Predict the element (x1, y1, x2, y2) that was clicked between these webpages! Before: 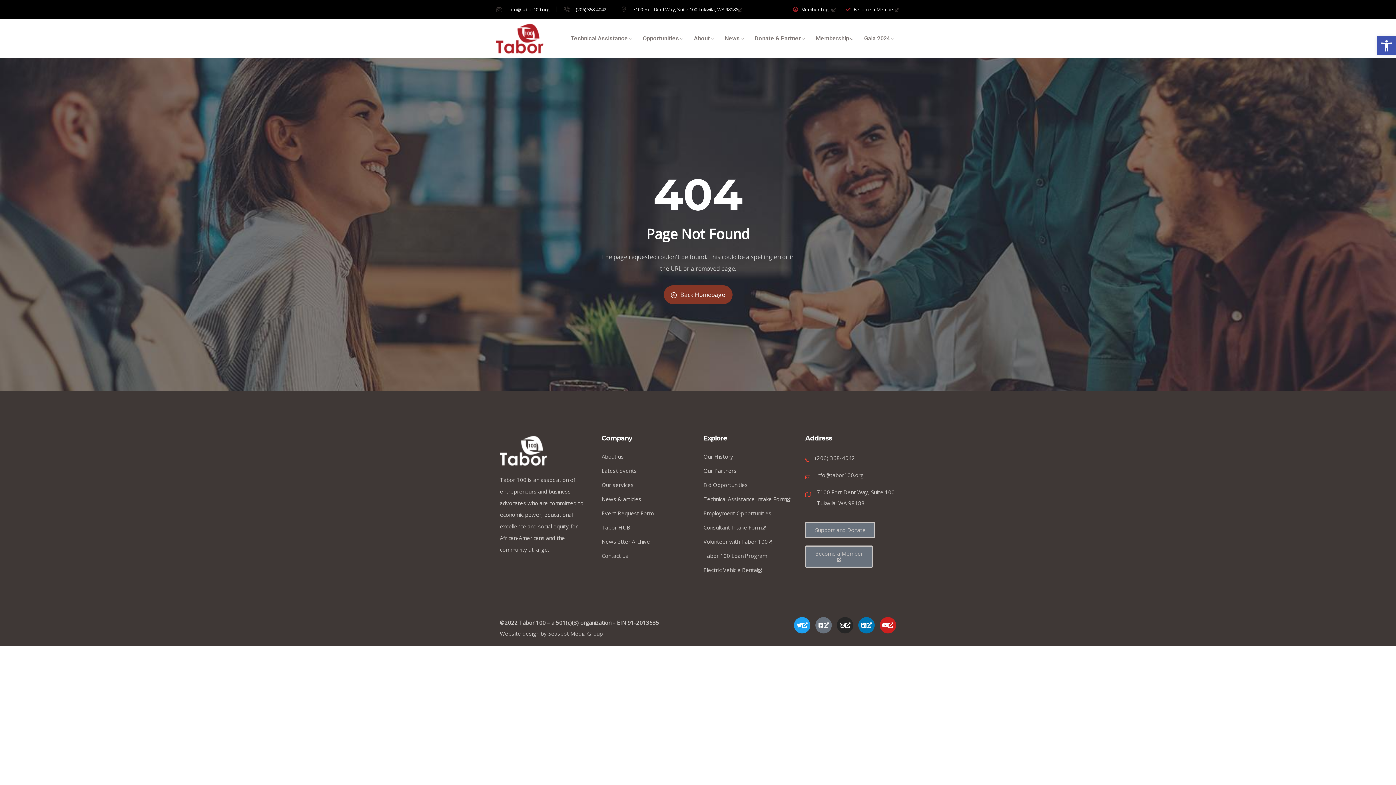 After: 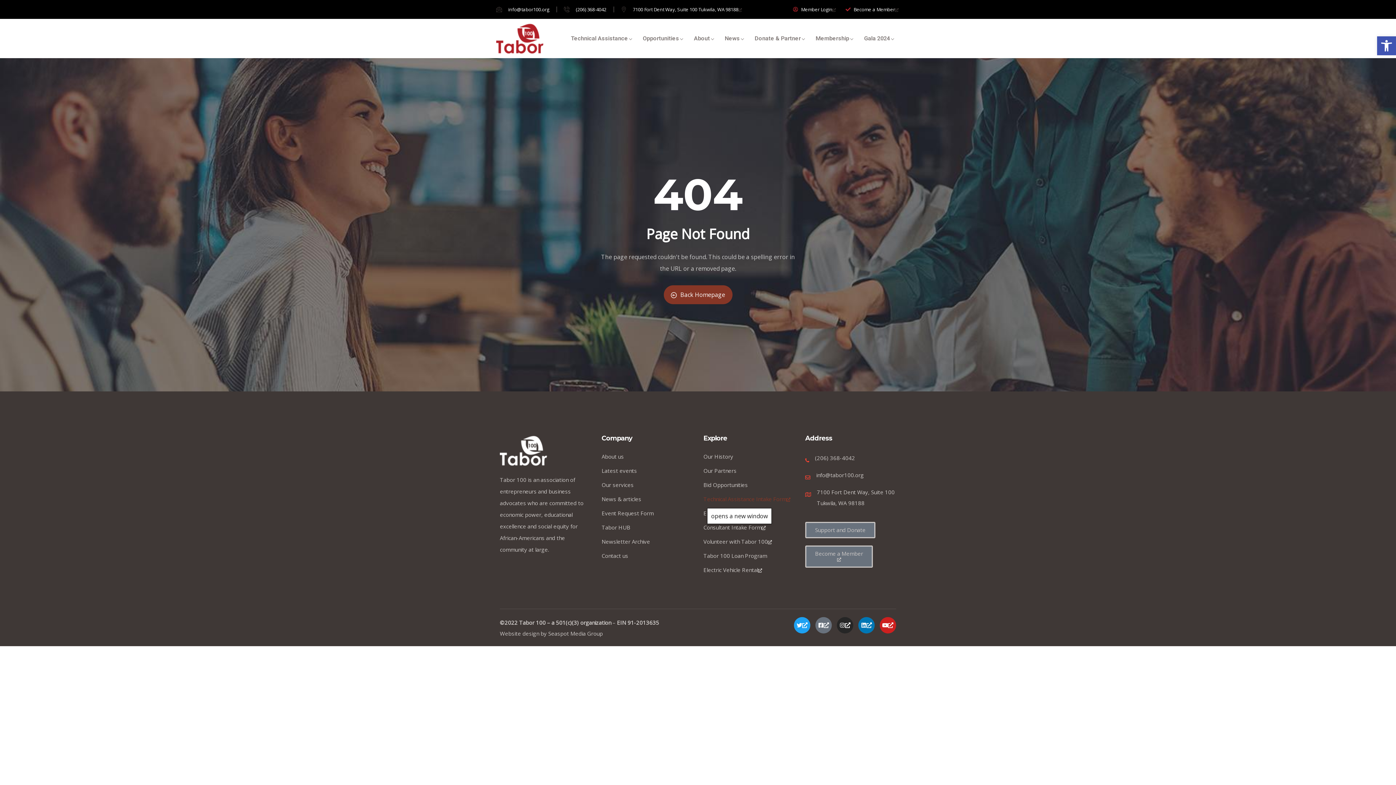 Action: label: Technical Assistance Intake Form, opens a new window bbox: (703, 493, 794, 504)